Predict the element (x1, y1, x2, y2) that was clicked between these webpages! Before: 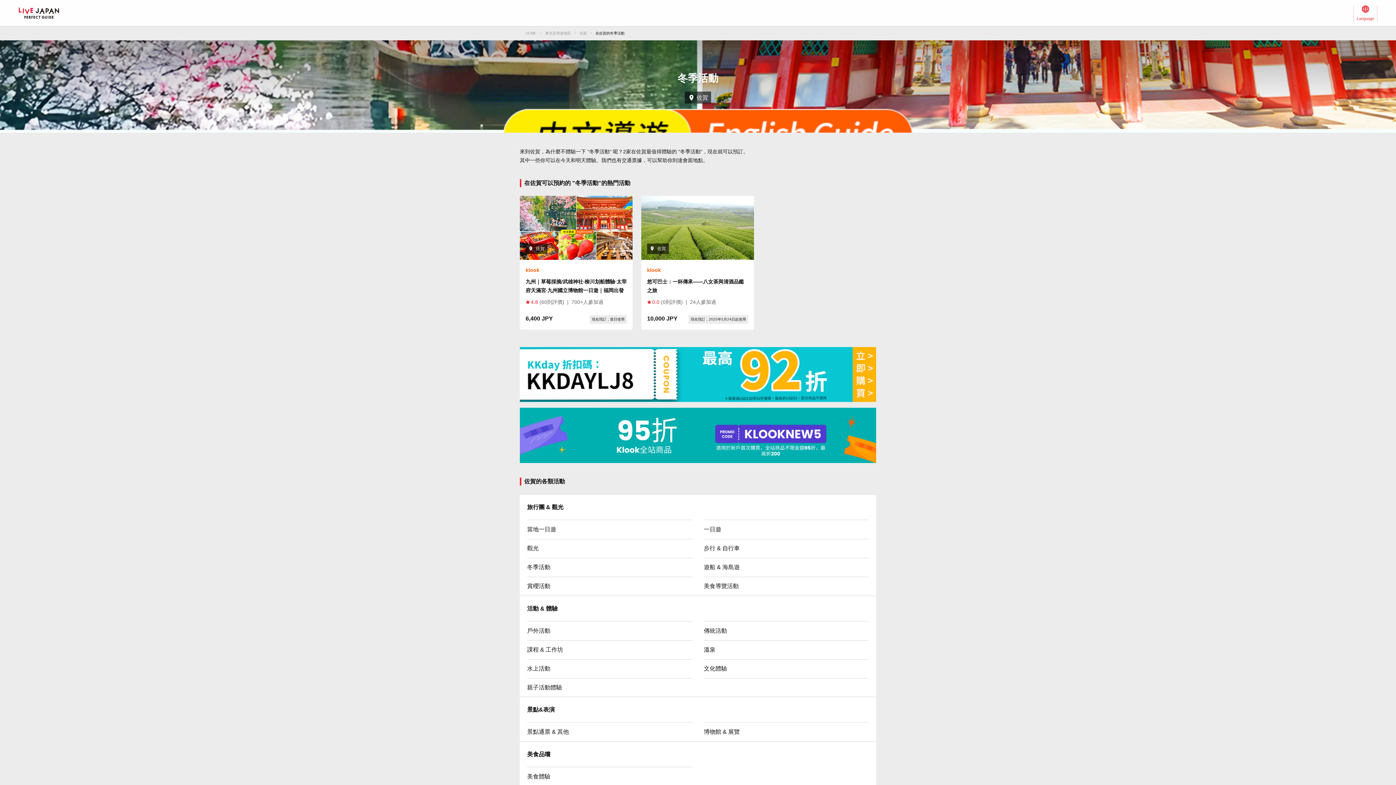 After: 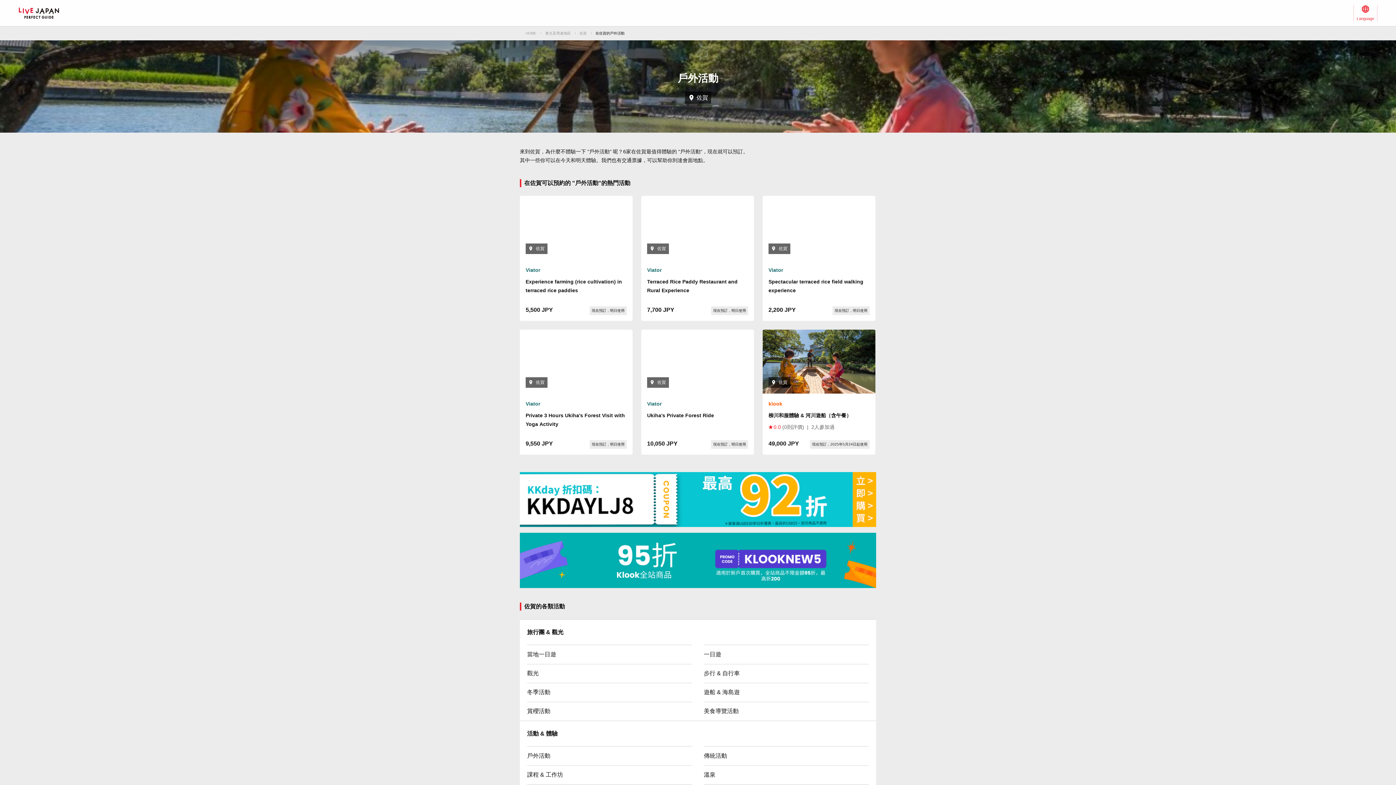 Action: bbox: (527, 621, 692, 640) label: 戶外活動